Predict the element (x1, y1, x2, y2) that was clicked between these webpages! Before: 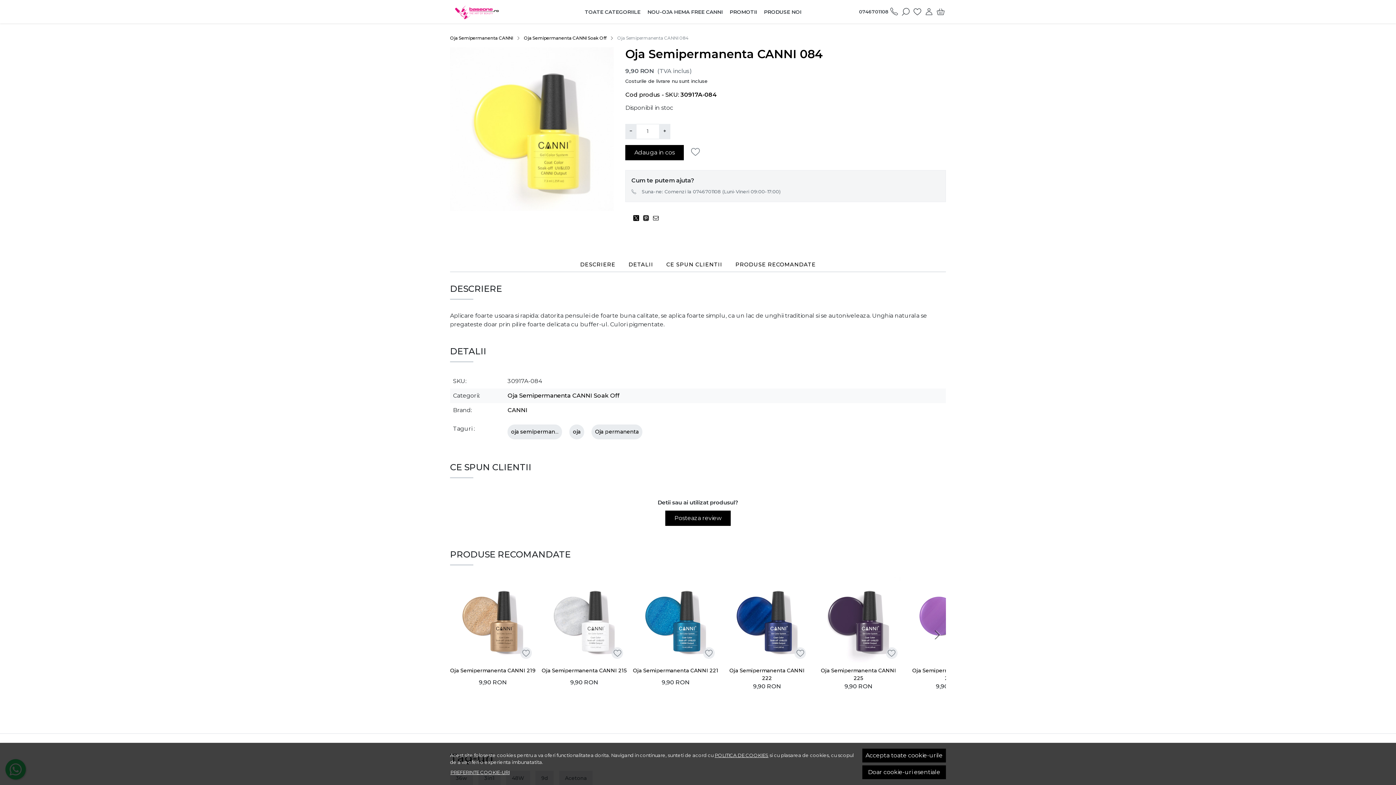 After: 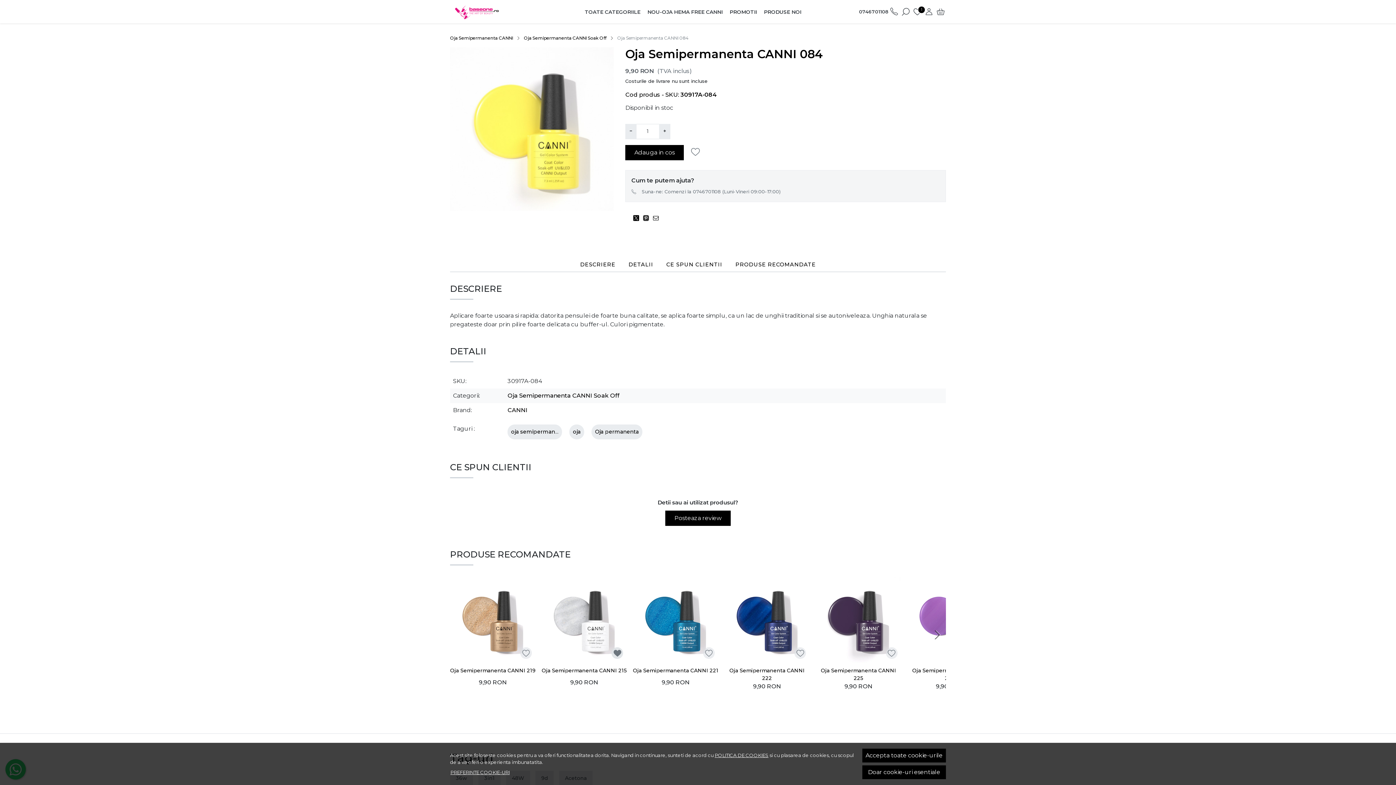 Action: bbox: (613, 649, 621, 657)